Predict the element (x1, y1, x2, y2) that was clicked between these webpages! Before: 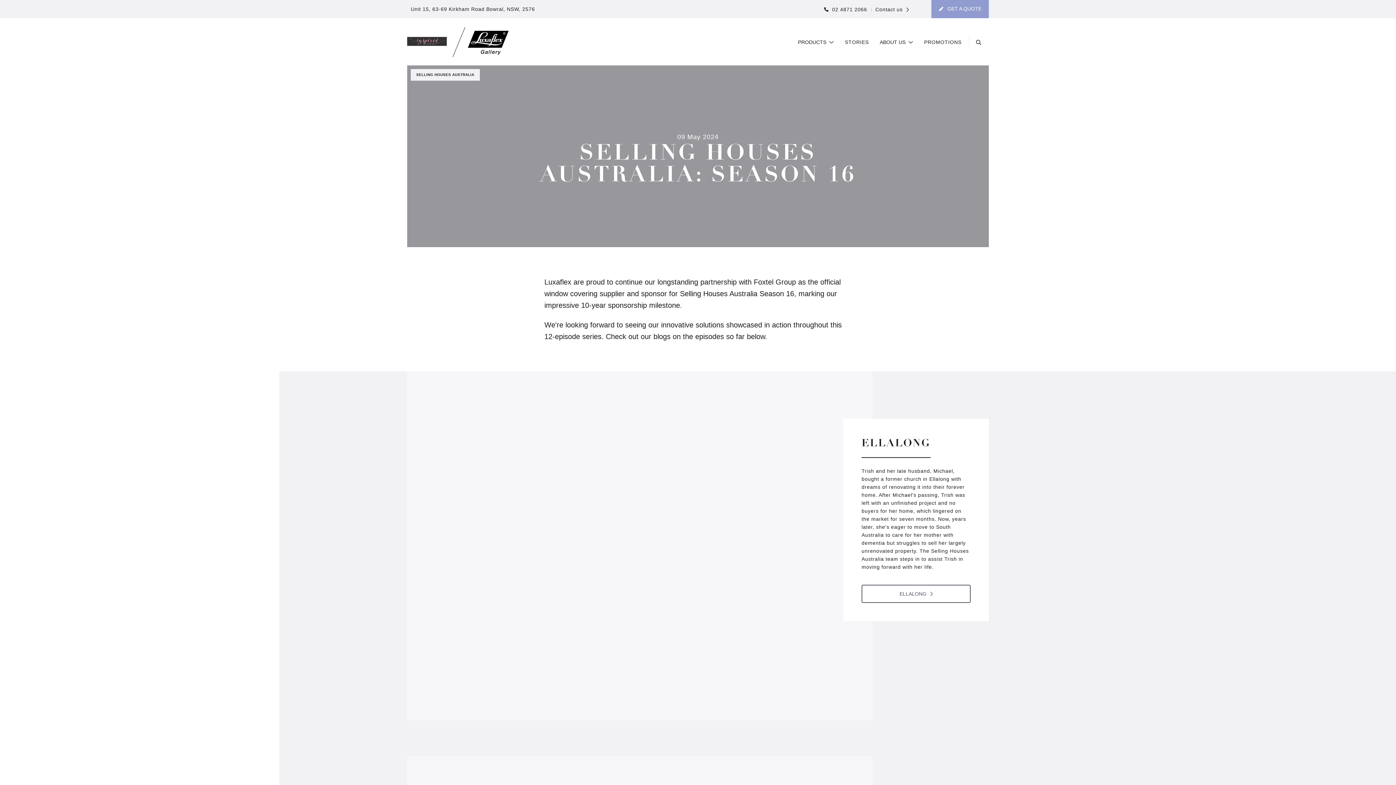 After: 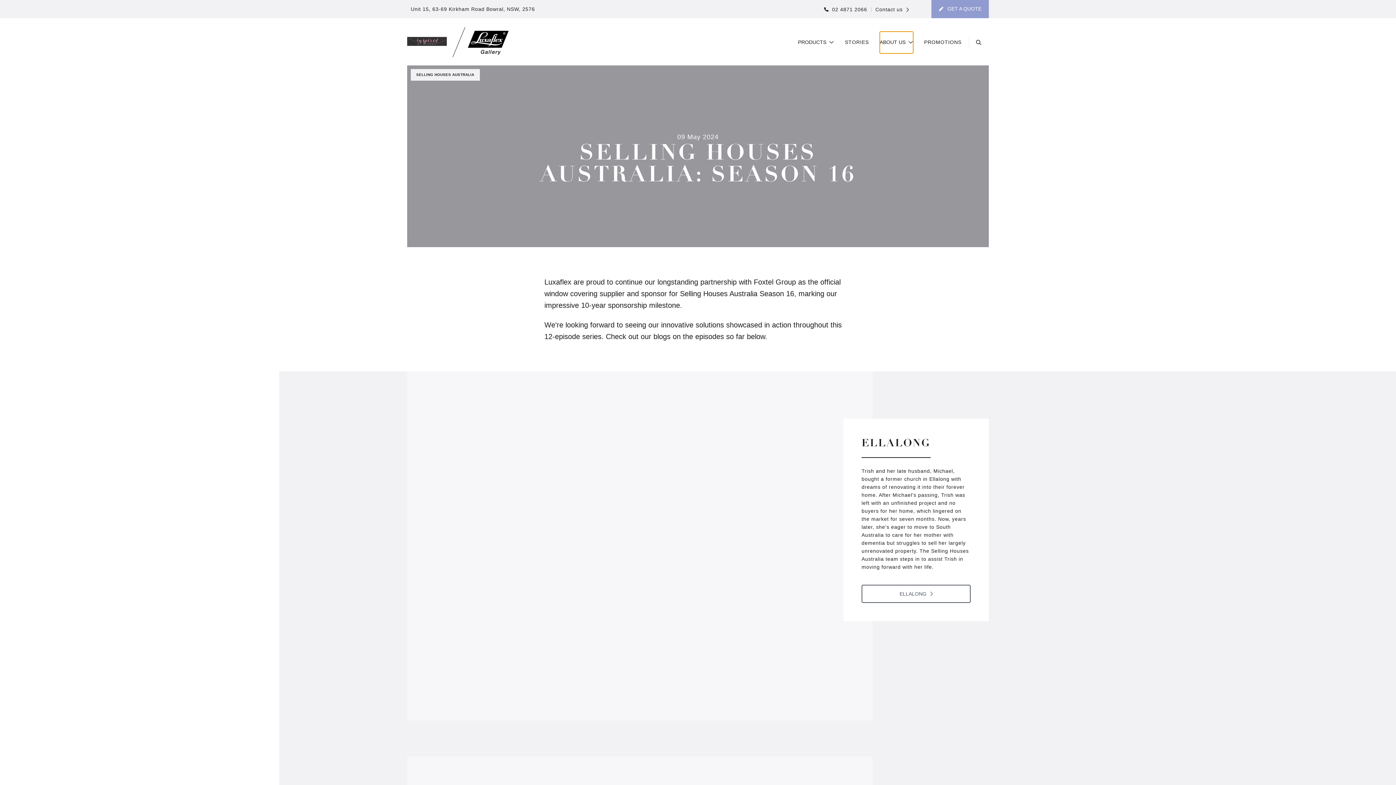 Action: label: ABOUT US bbox: (880, 31, 913, 53)